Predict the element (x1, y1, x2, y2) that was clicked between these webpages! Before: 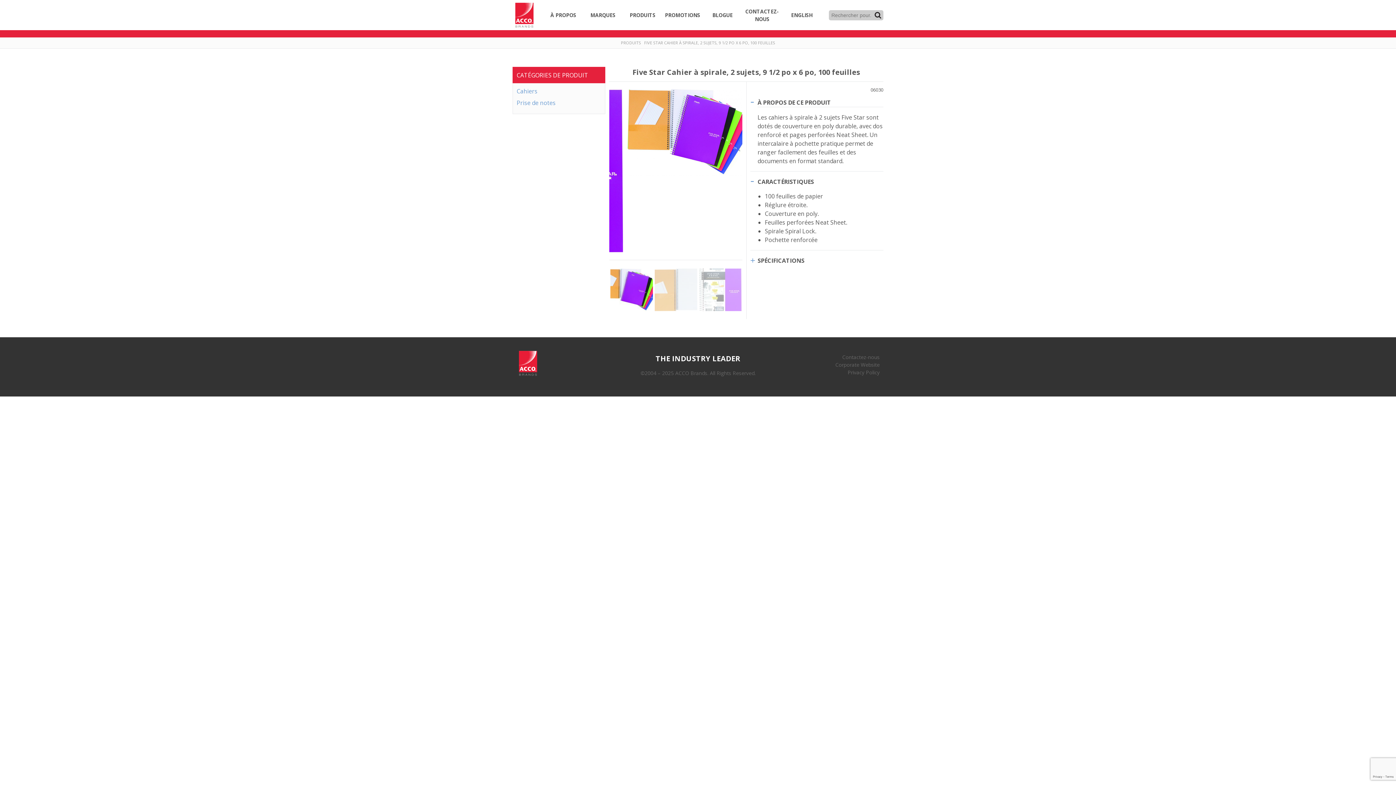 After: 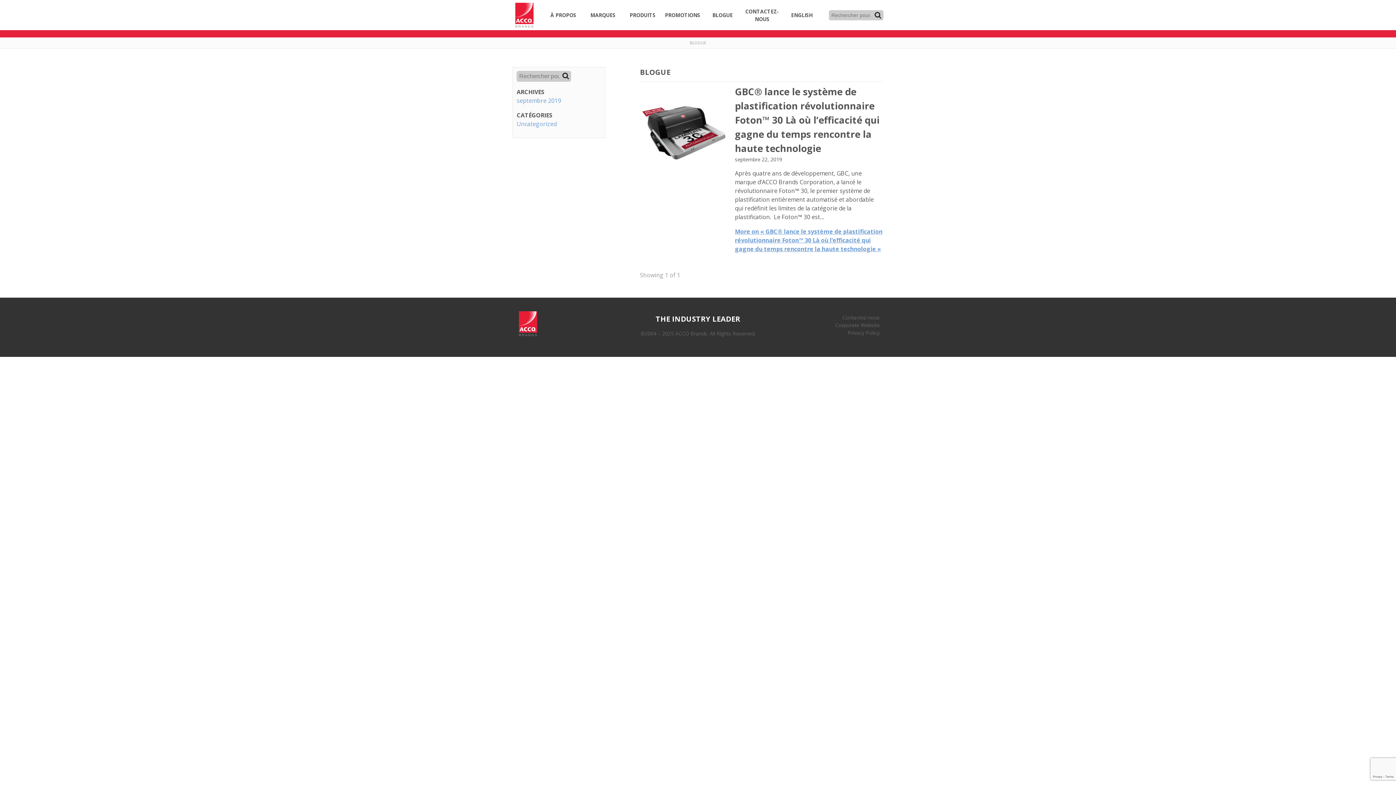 Action: bbox: (702, 0, 742, 30) label: BLOGUE